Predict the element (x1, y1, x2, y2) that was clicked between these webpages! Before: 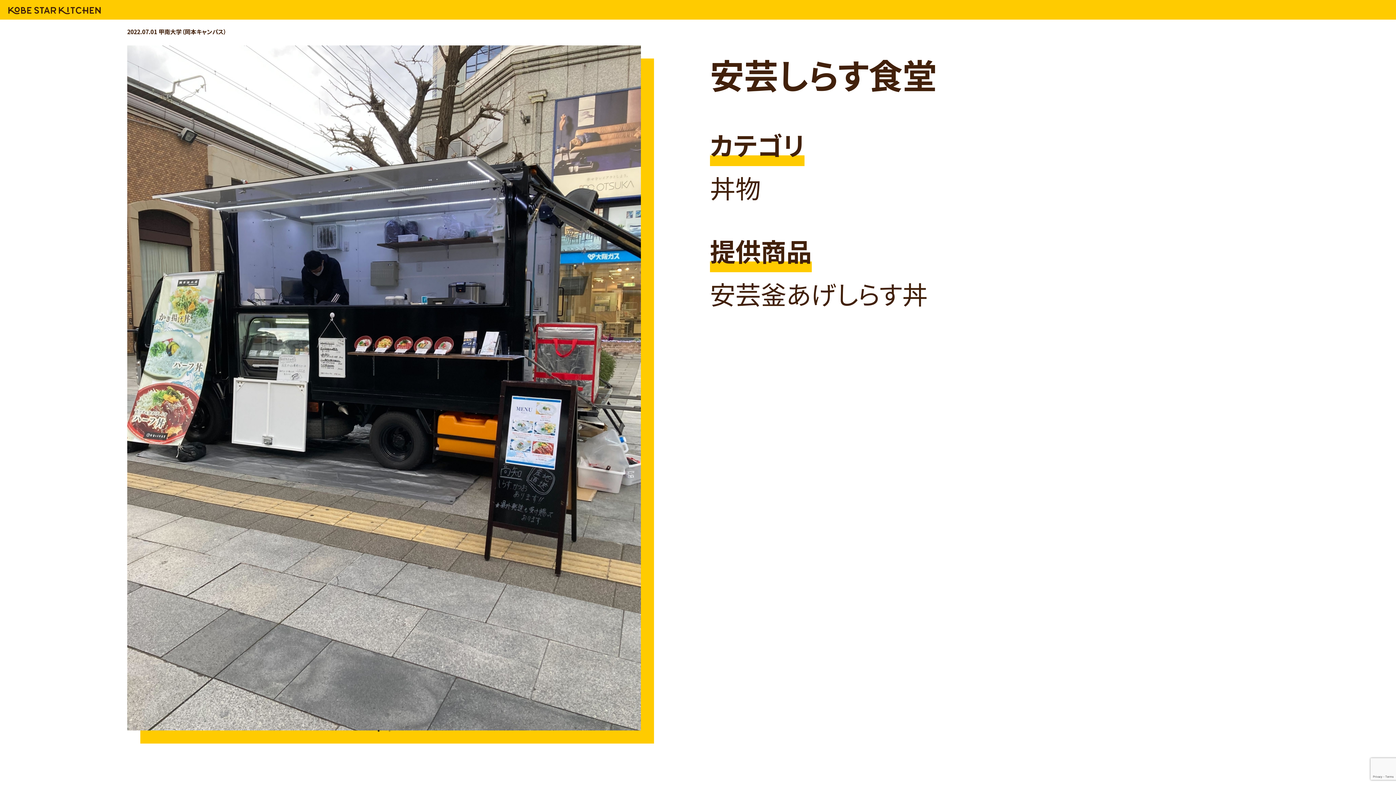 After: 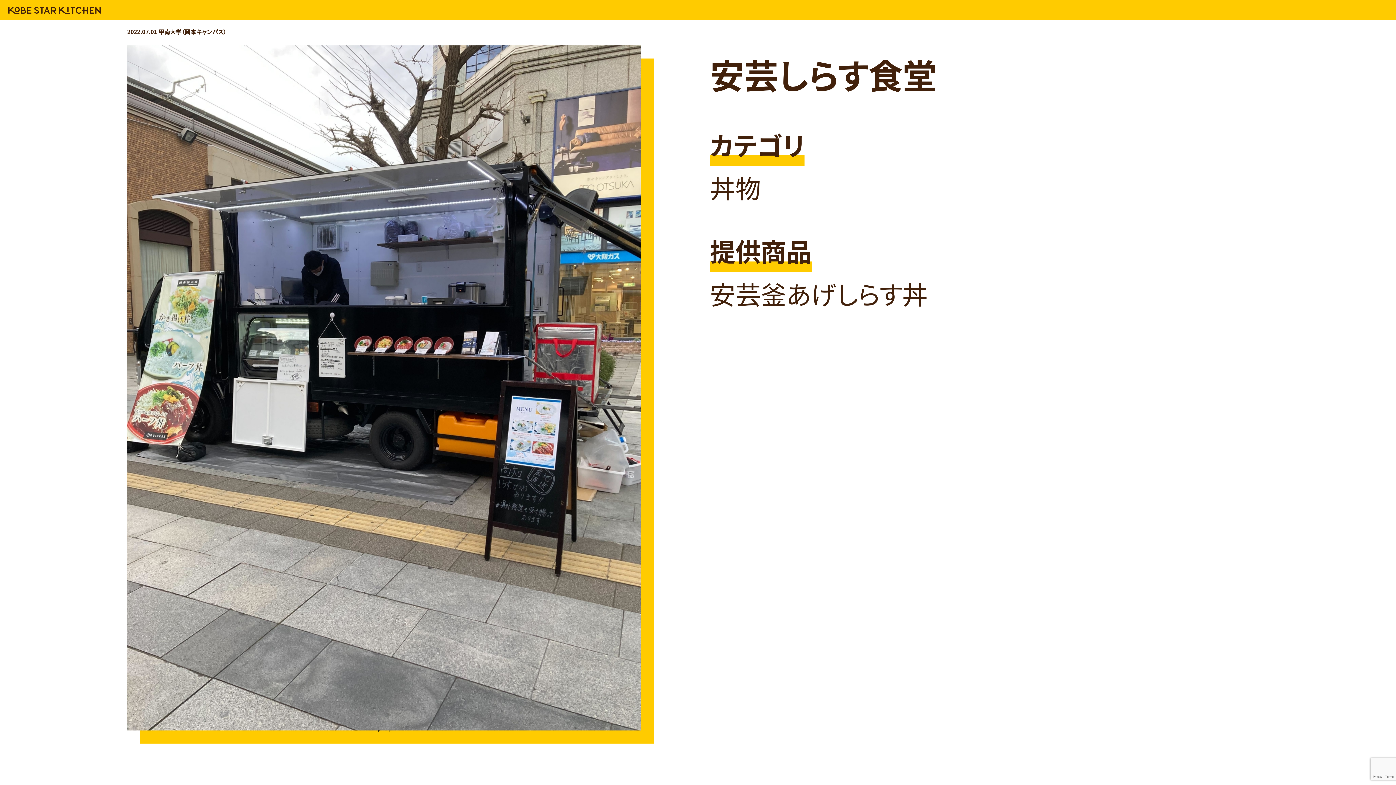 Action: bbox: (375, 727, 382, 734) label: 1 of 2